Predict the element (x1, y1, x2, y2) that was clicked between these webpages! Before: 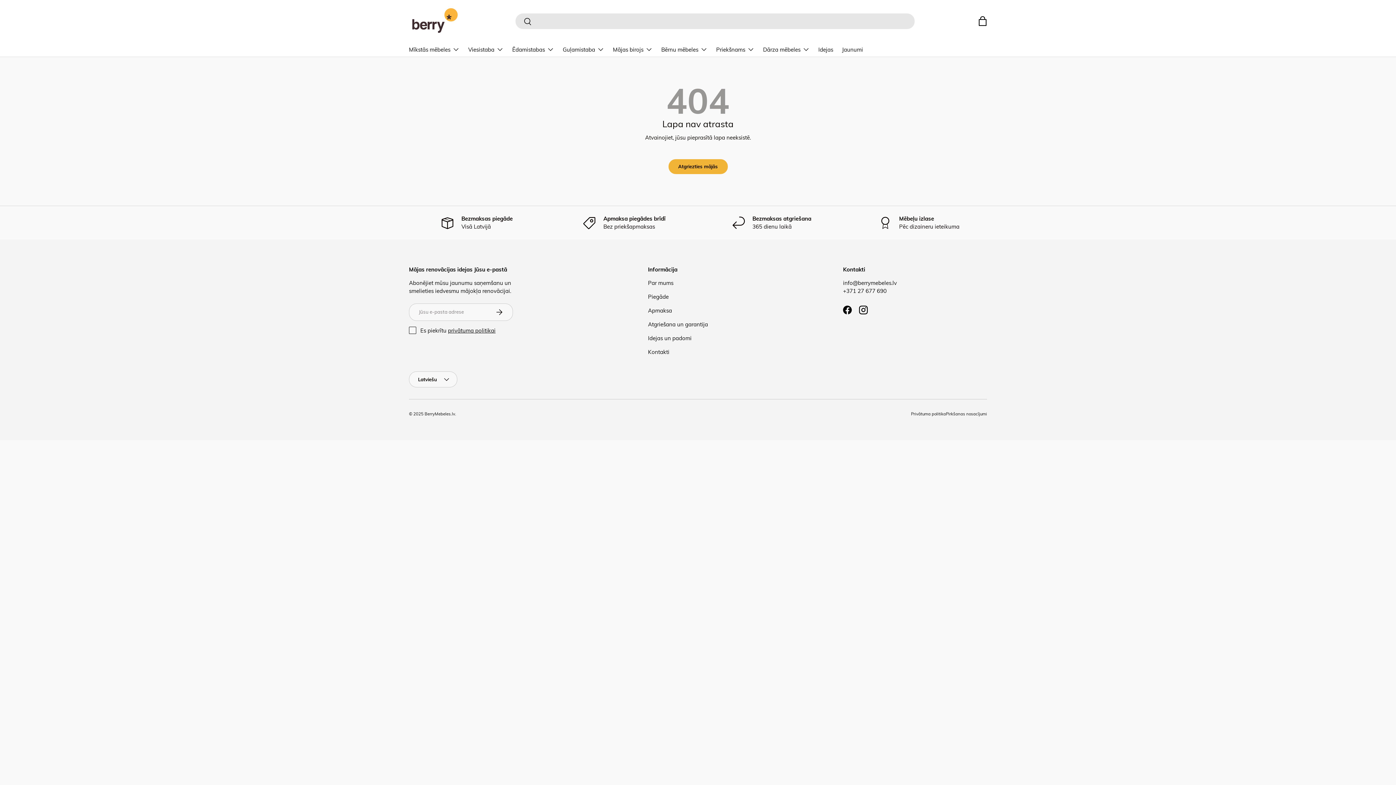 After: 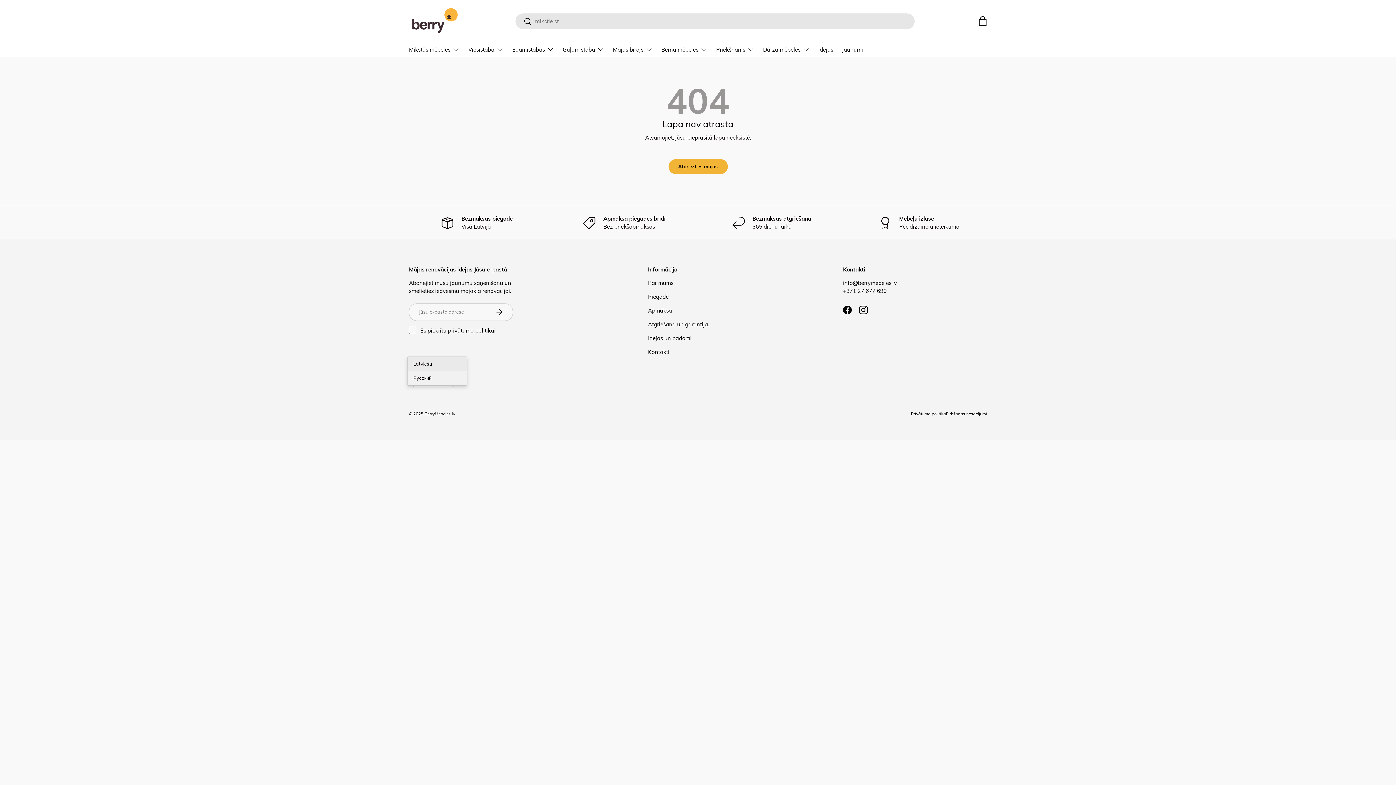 Action: label: Latviešu bbox: (409, 371, 457, 387)